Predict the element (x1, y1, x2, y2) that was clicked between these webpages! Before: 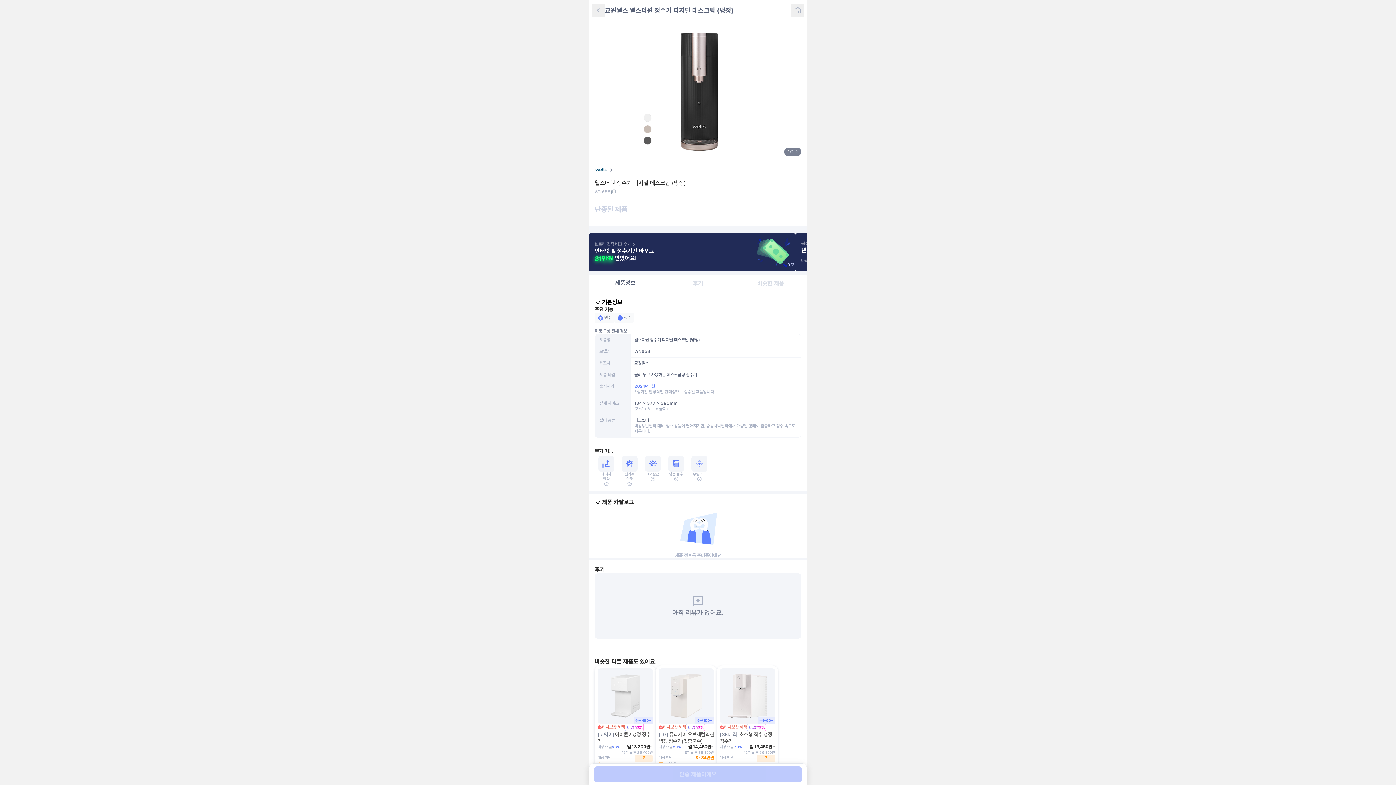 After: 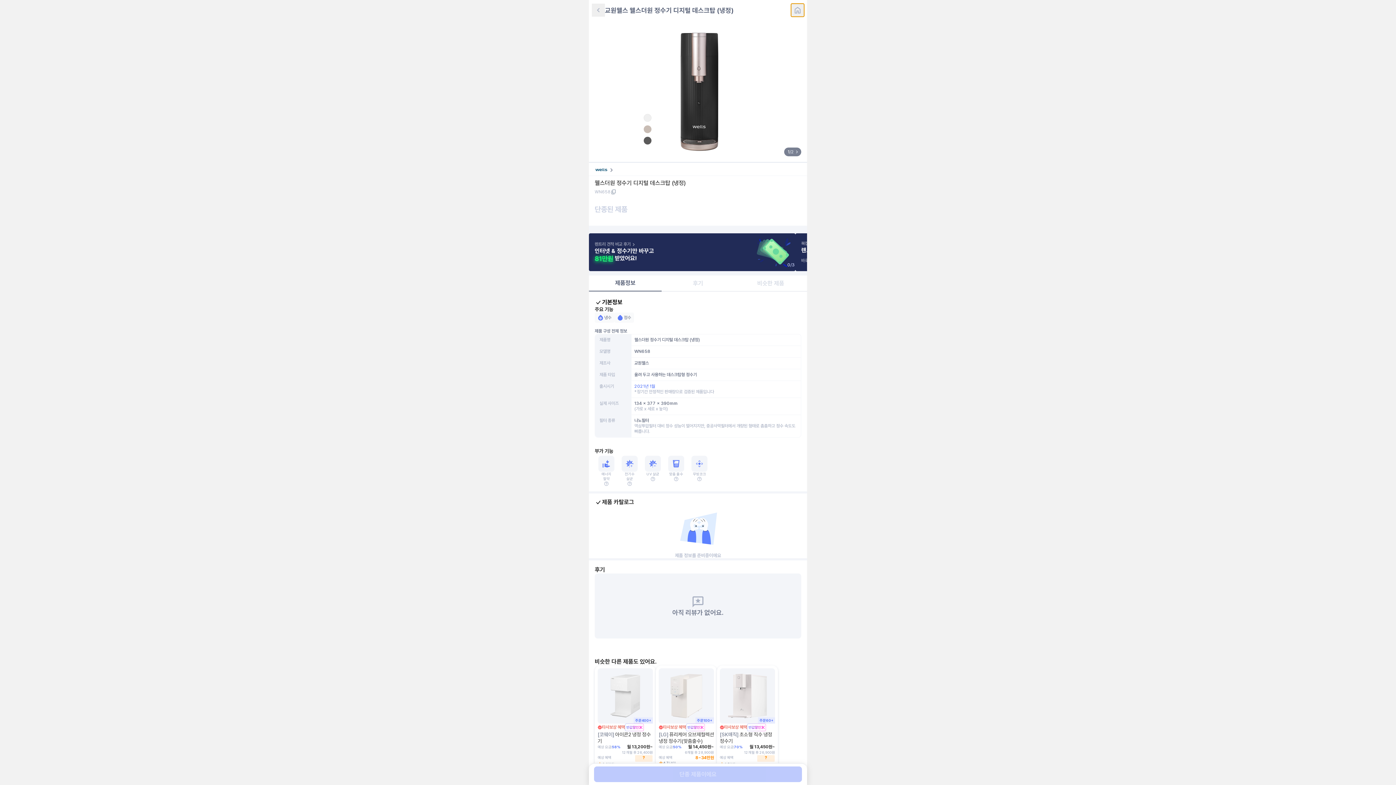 Action: bbox: (791, 3, 804, 16)